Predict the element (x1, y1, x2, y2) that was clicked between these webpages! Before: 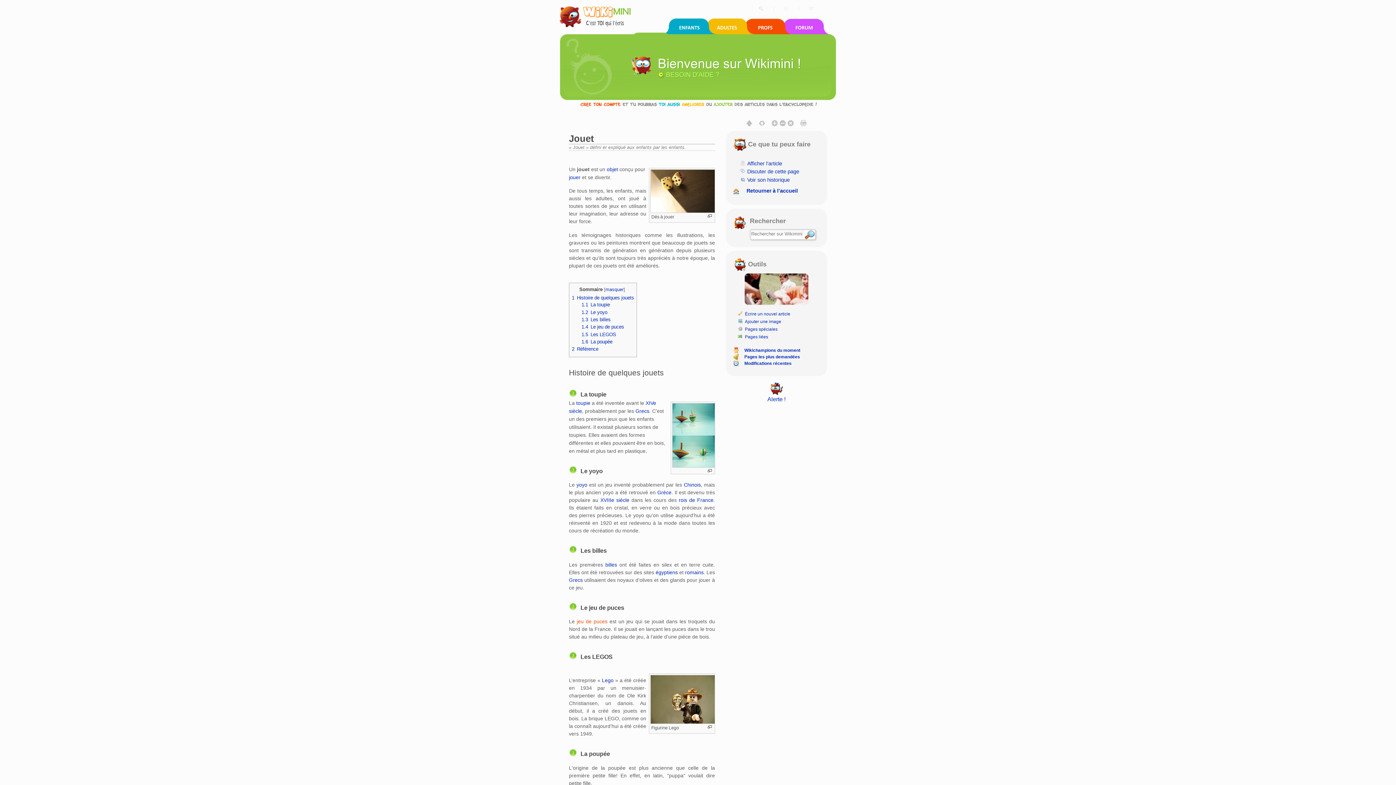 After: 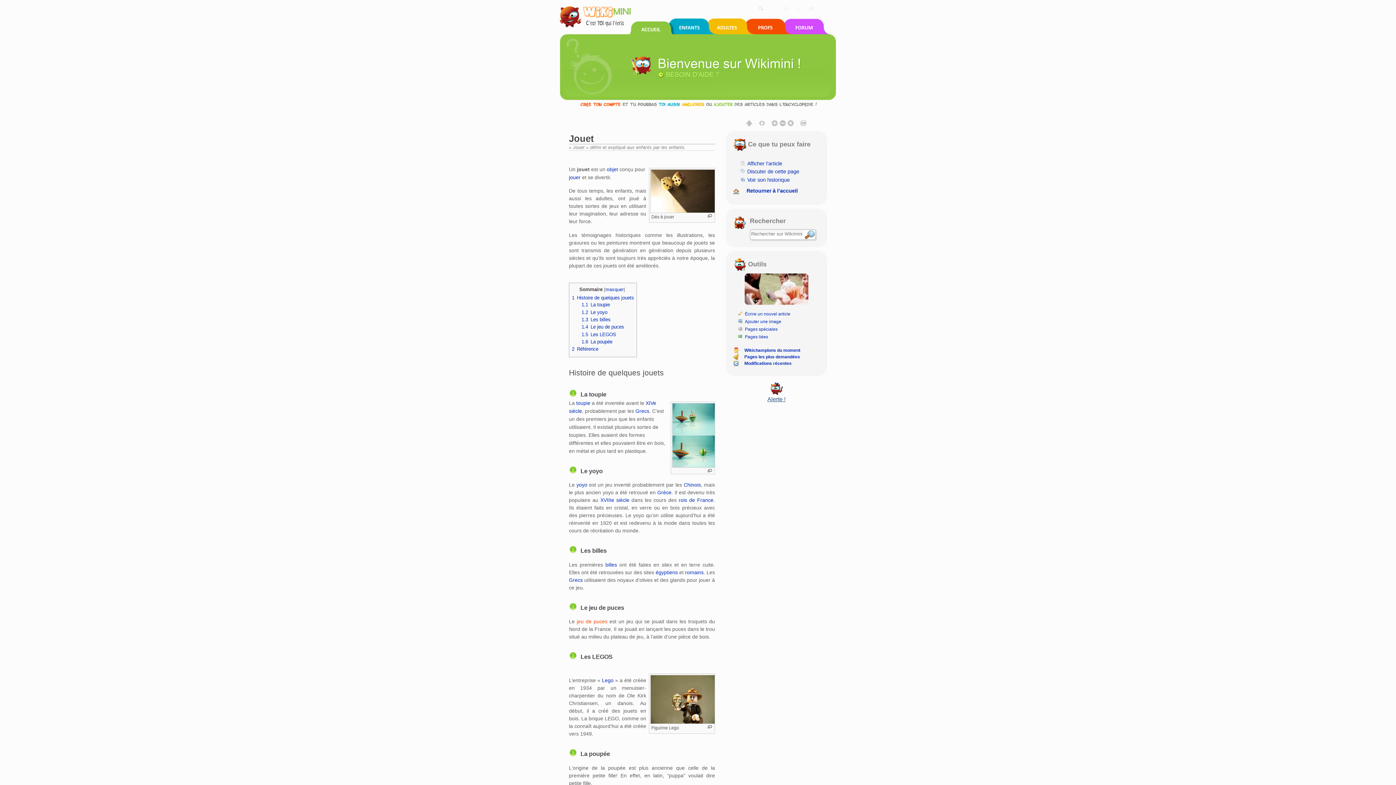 Action: label: 
Alerte ! bbox: (767, 385, 785, 402)